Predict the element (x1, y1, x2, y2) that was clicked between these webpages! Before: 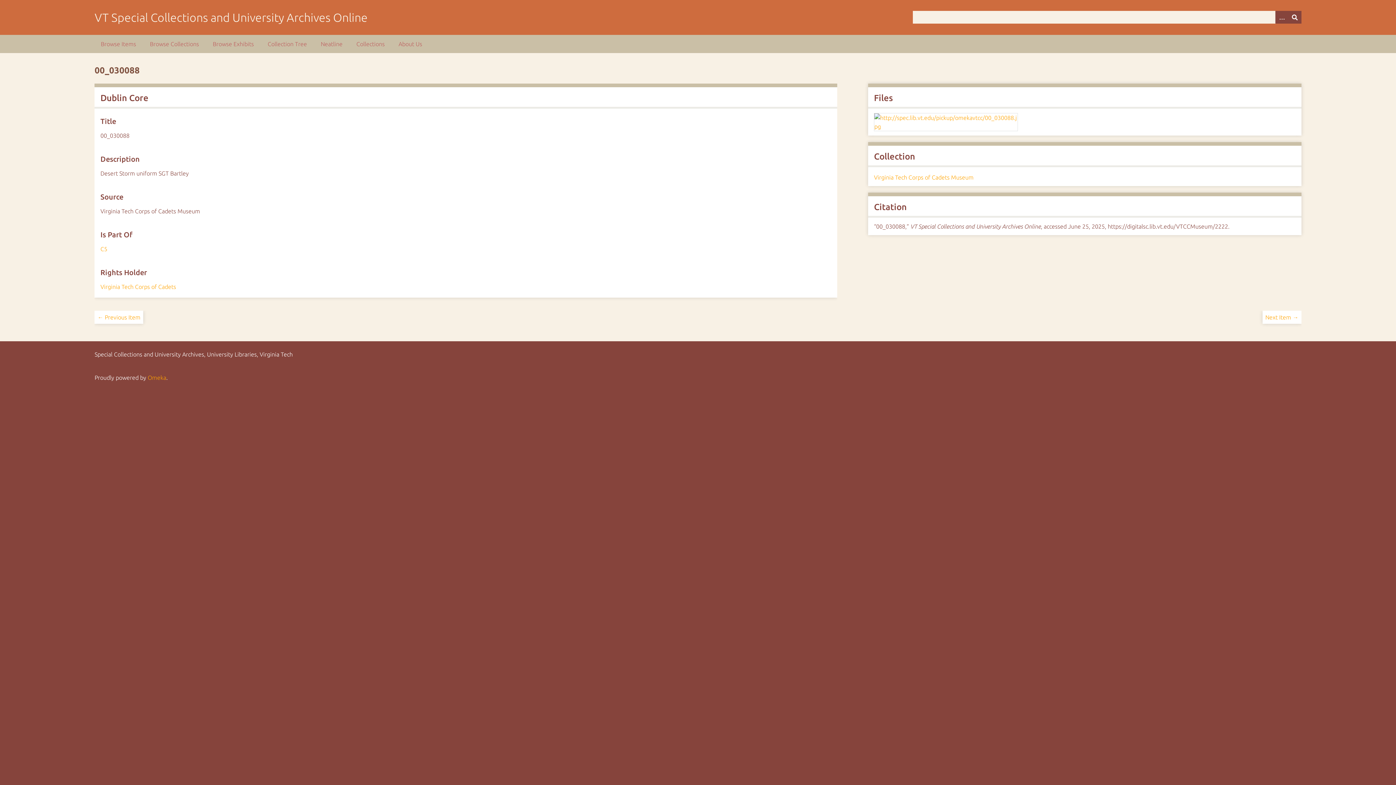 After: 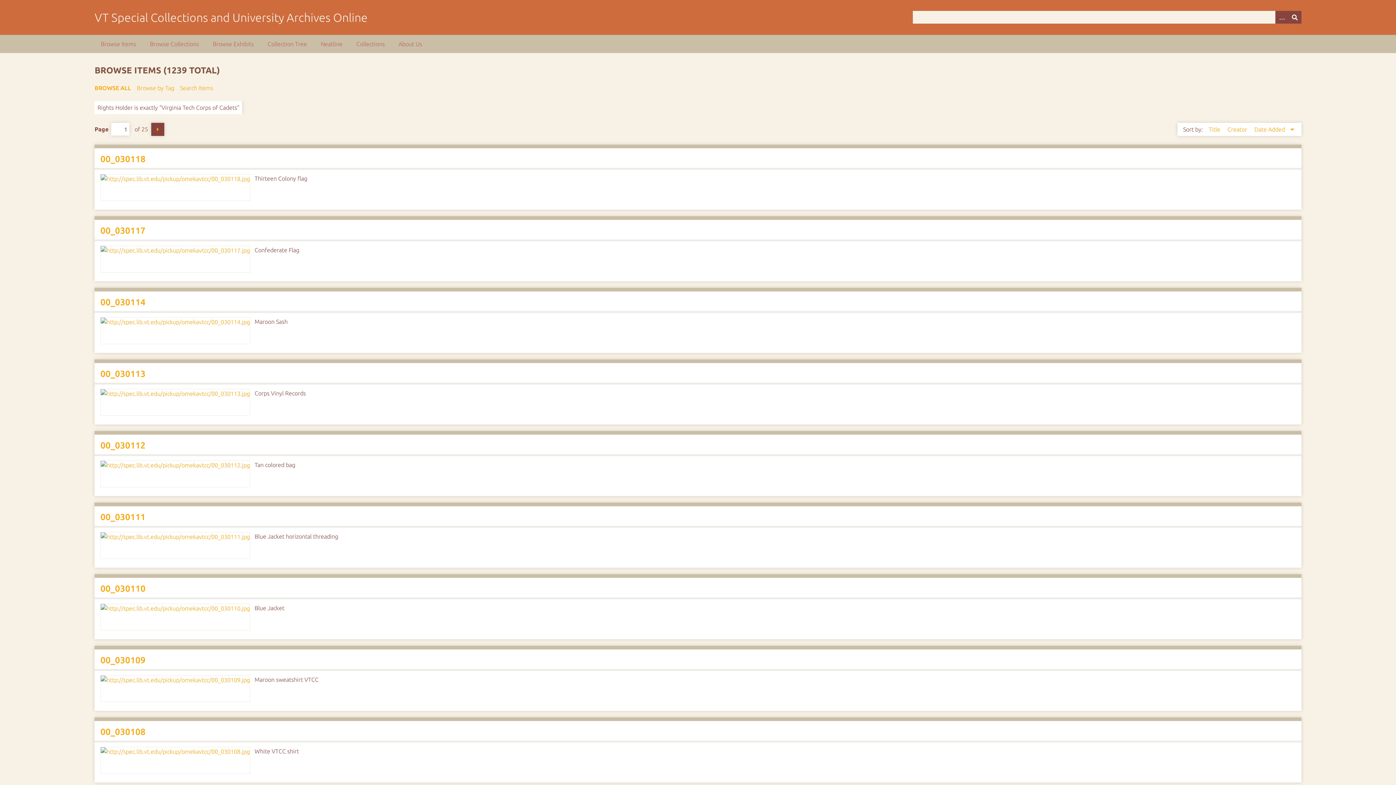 Action: bbox: (100, 283, 176, 290) label: Virginia Tech Corps of Cadets